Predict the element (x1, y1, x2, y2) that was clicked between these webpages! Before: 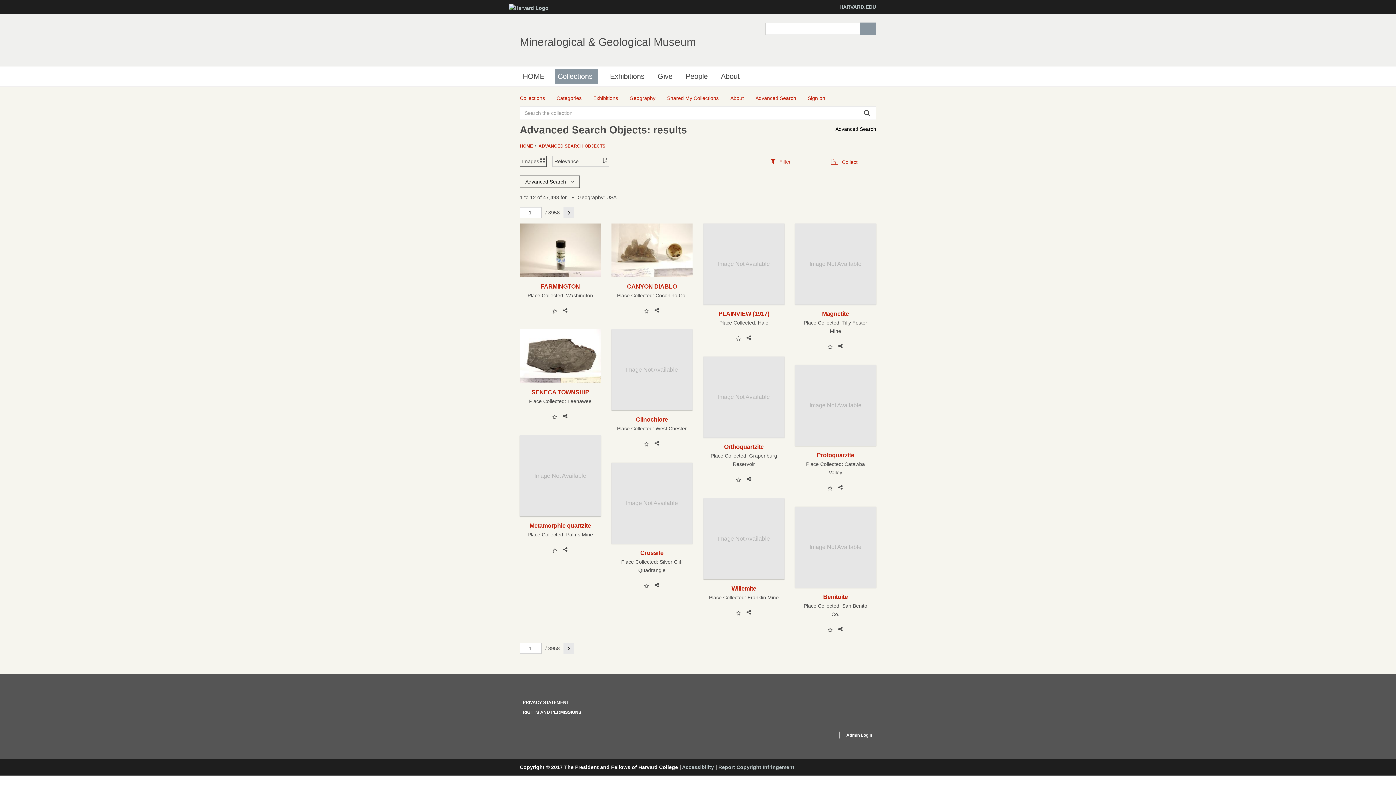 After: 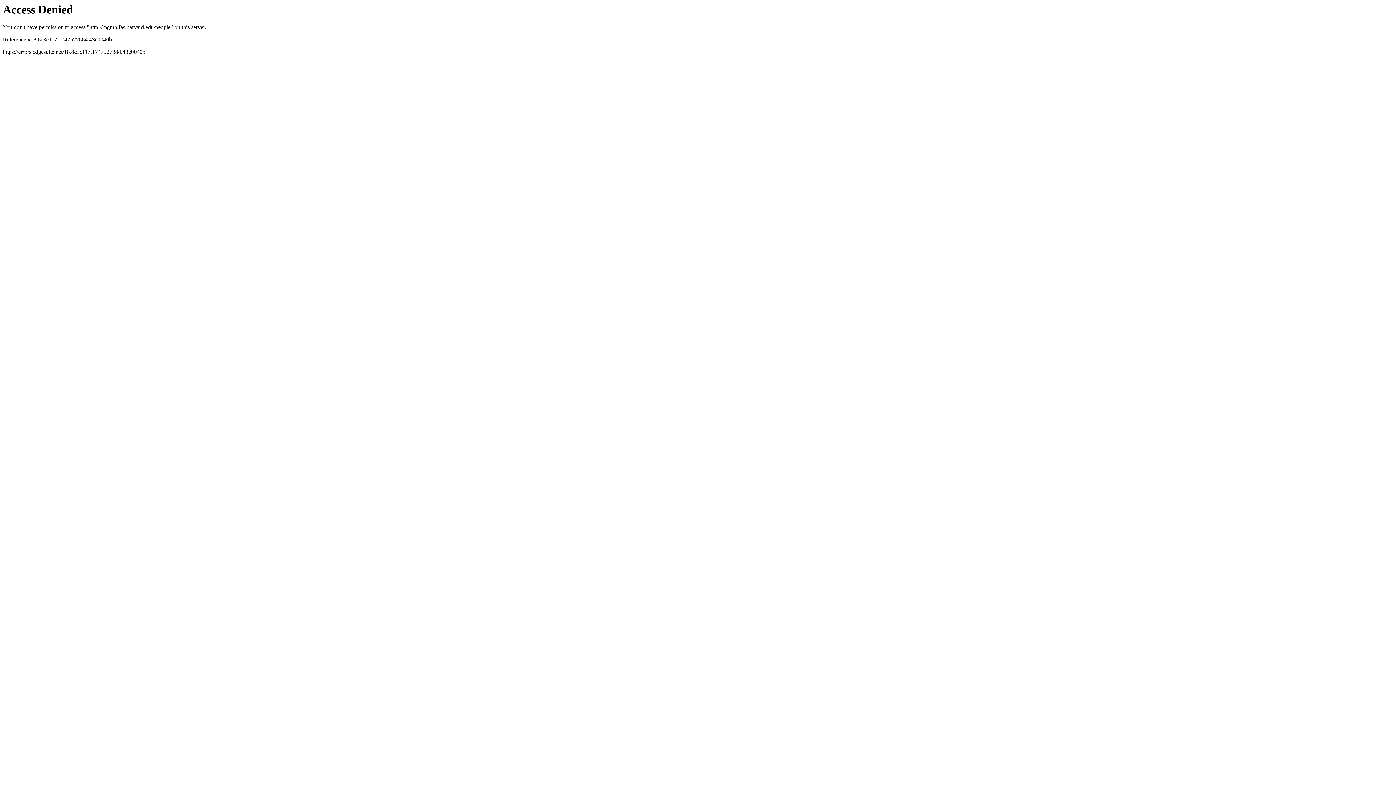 Action: label: People bbox: (682, 69, 710, 83)